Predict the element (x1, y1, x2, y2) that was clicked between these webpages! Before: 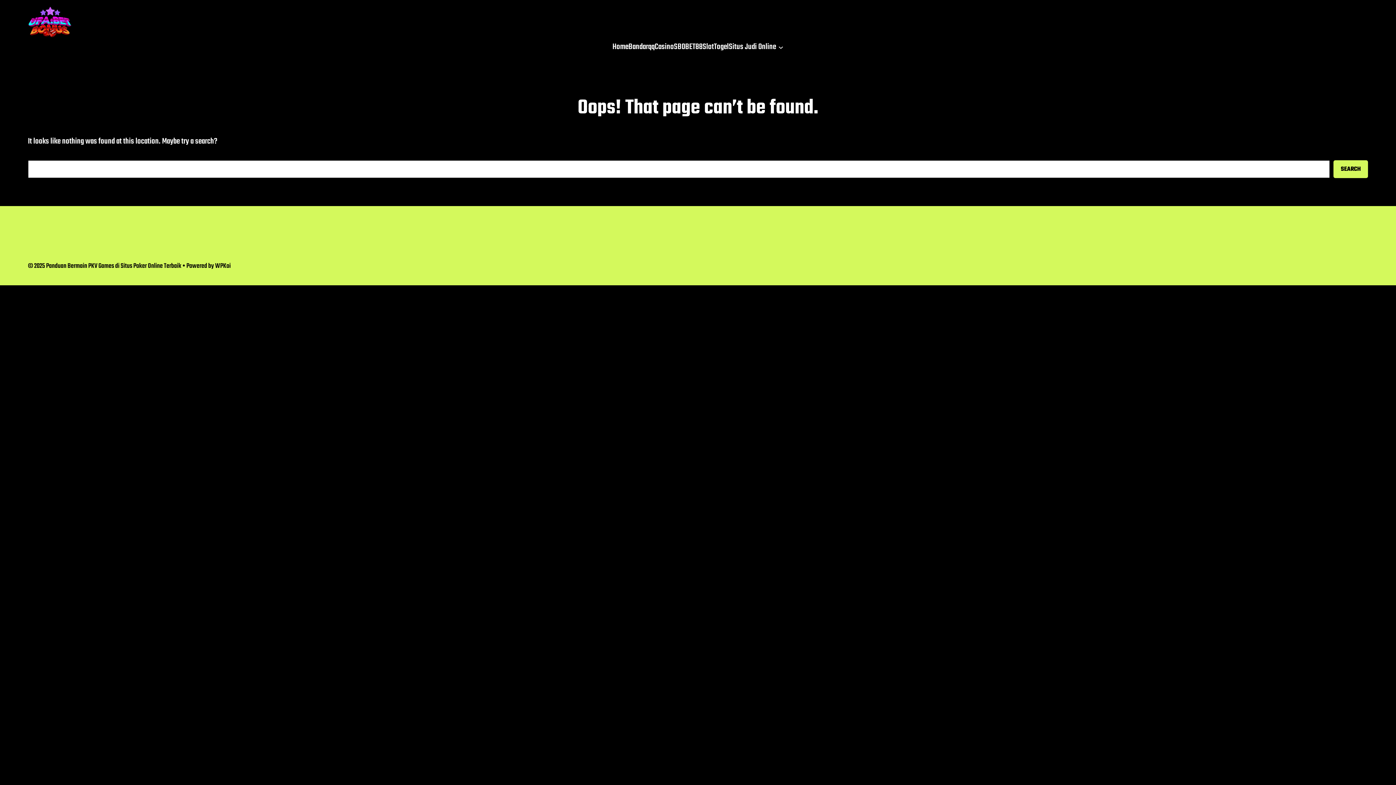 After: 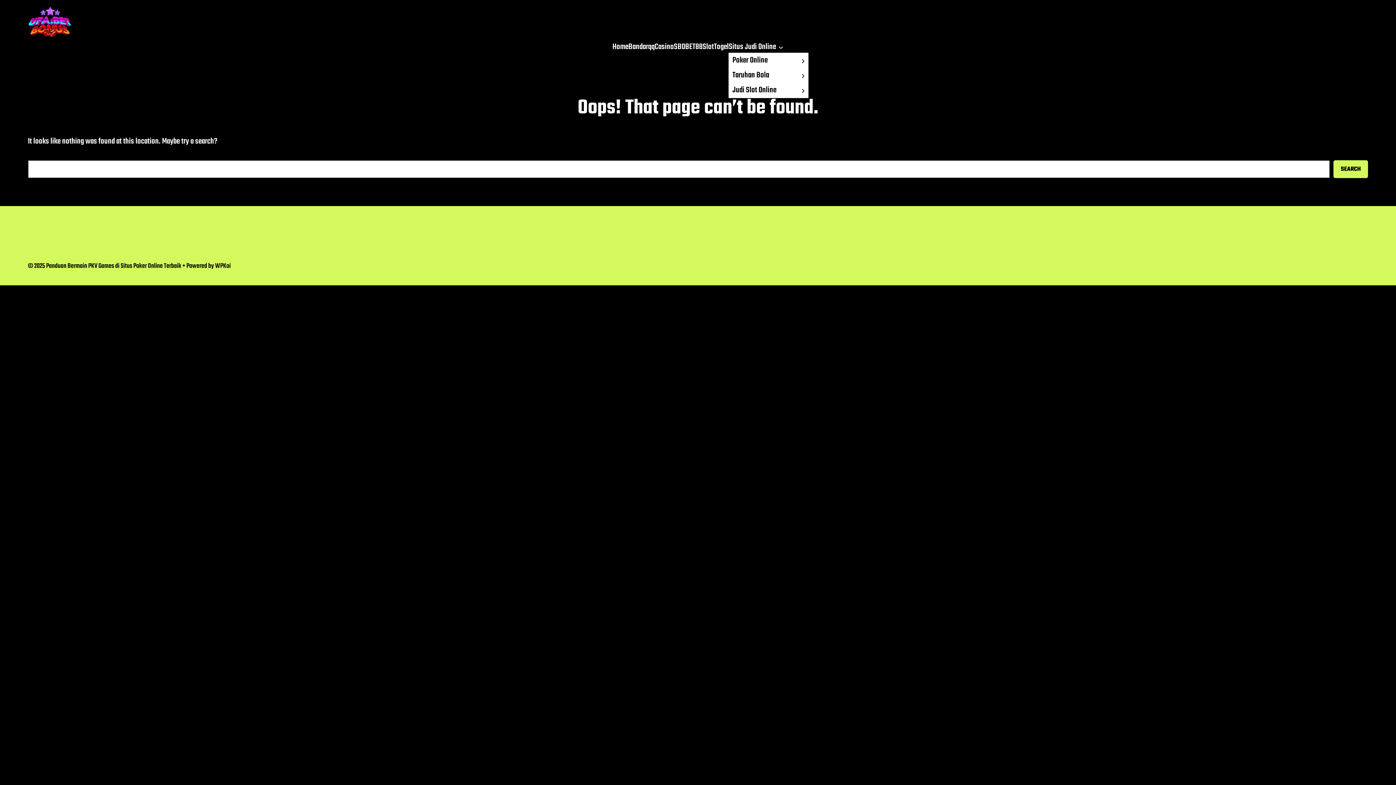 Action: bbox: (729, 41, 776, 52) label: Situs Judi Online